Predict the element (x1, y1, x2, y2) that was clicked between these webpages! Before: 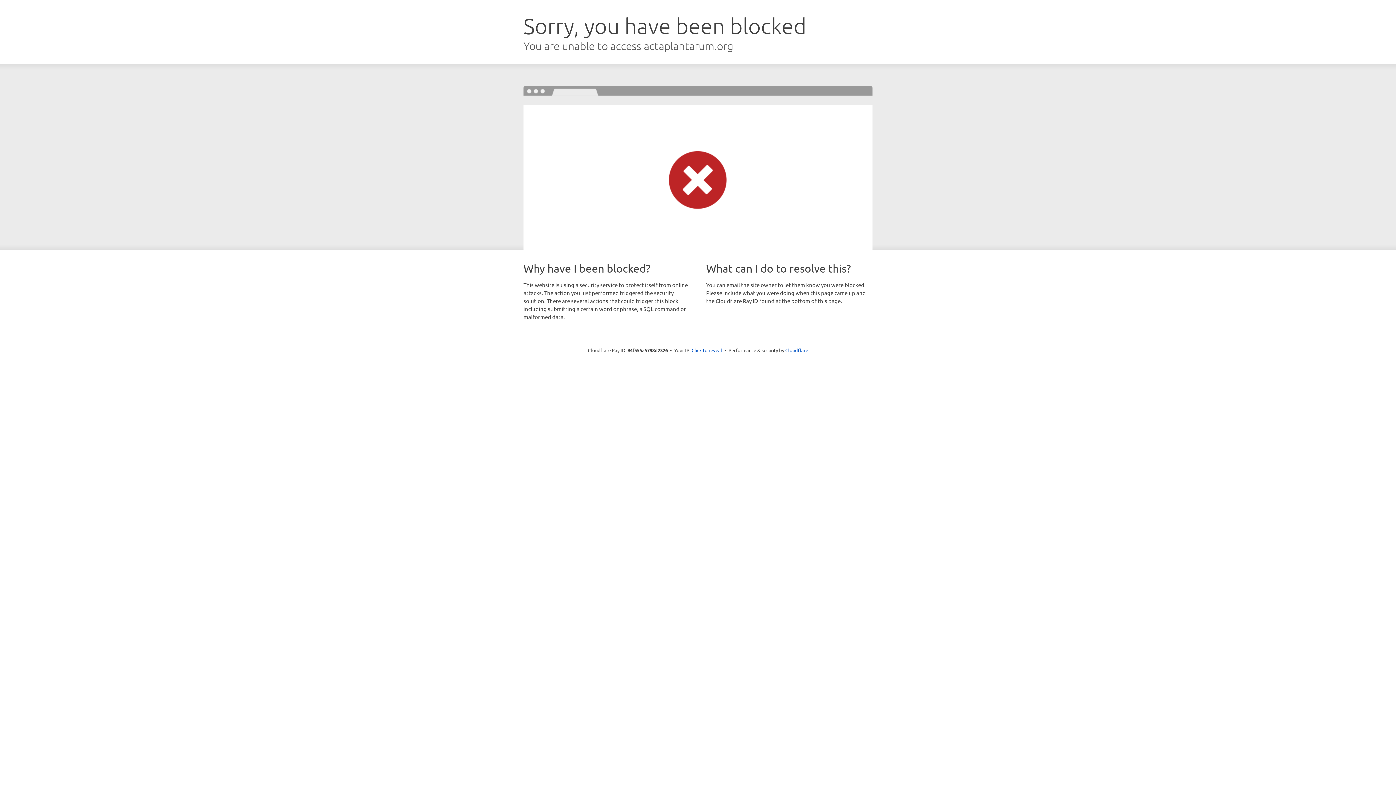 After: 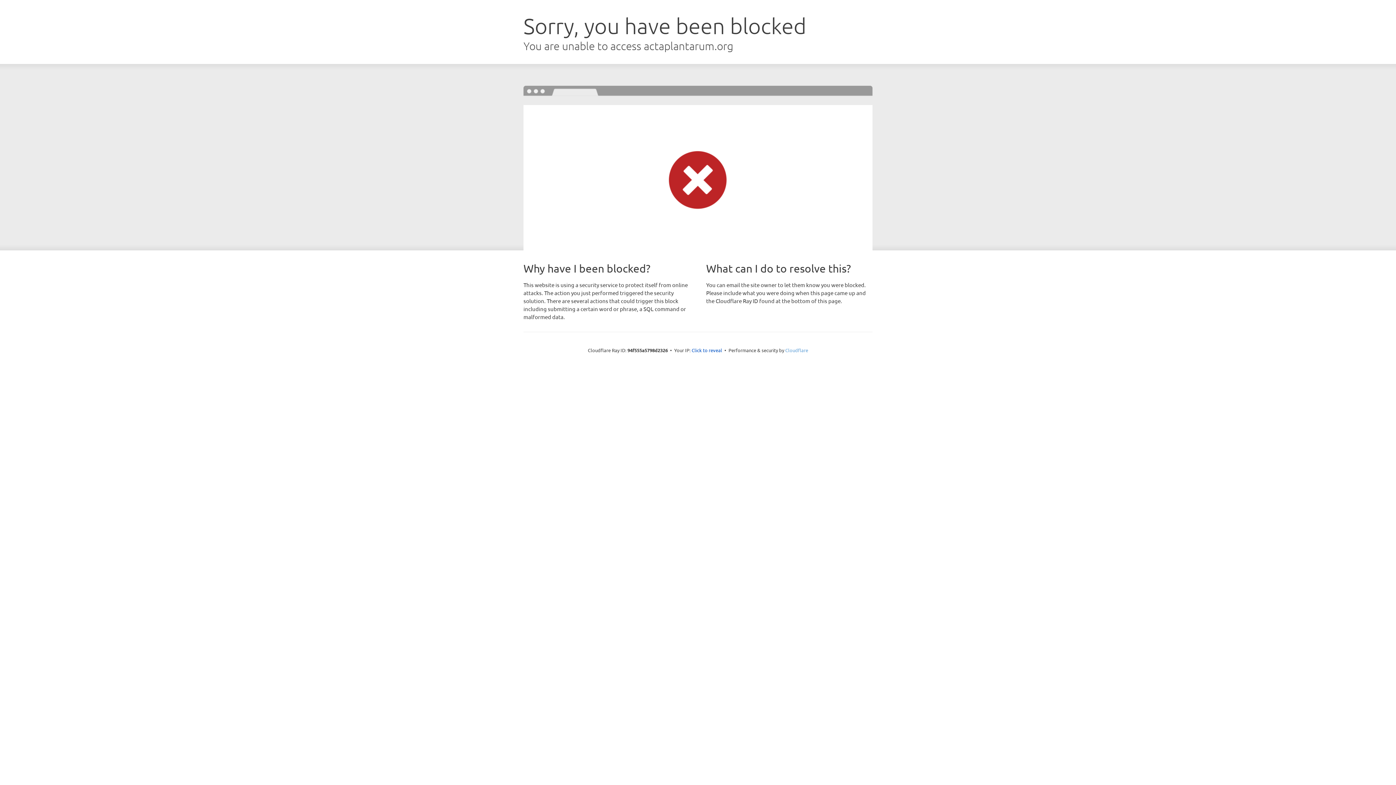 Action: label: Cloudflare bbox: (785, 347, 808, 353)